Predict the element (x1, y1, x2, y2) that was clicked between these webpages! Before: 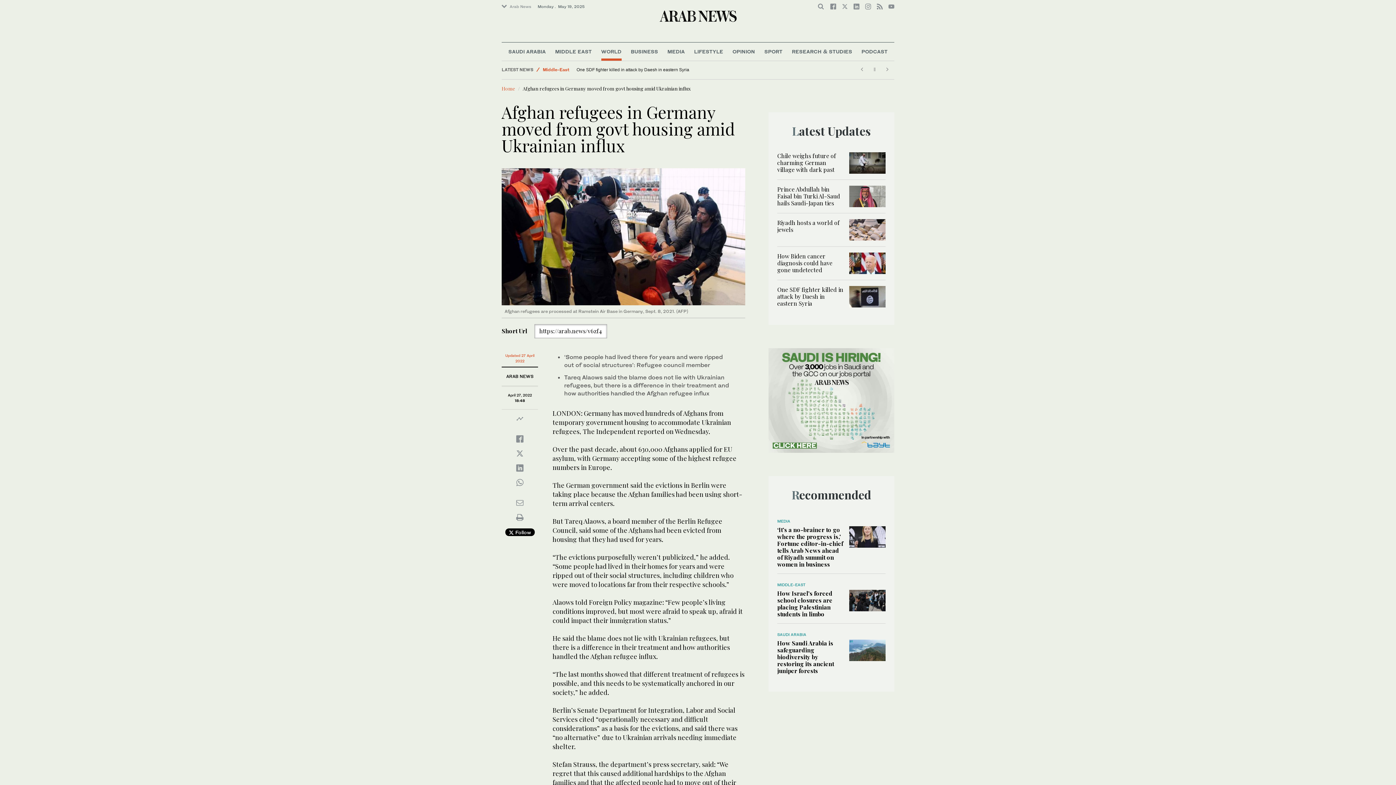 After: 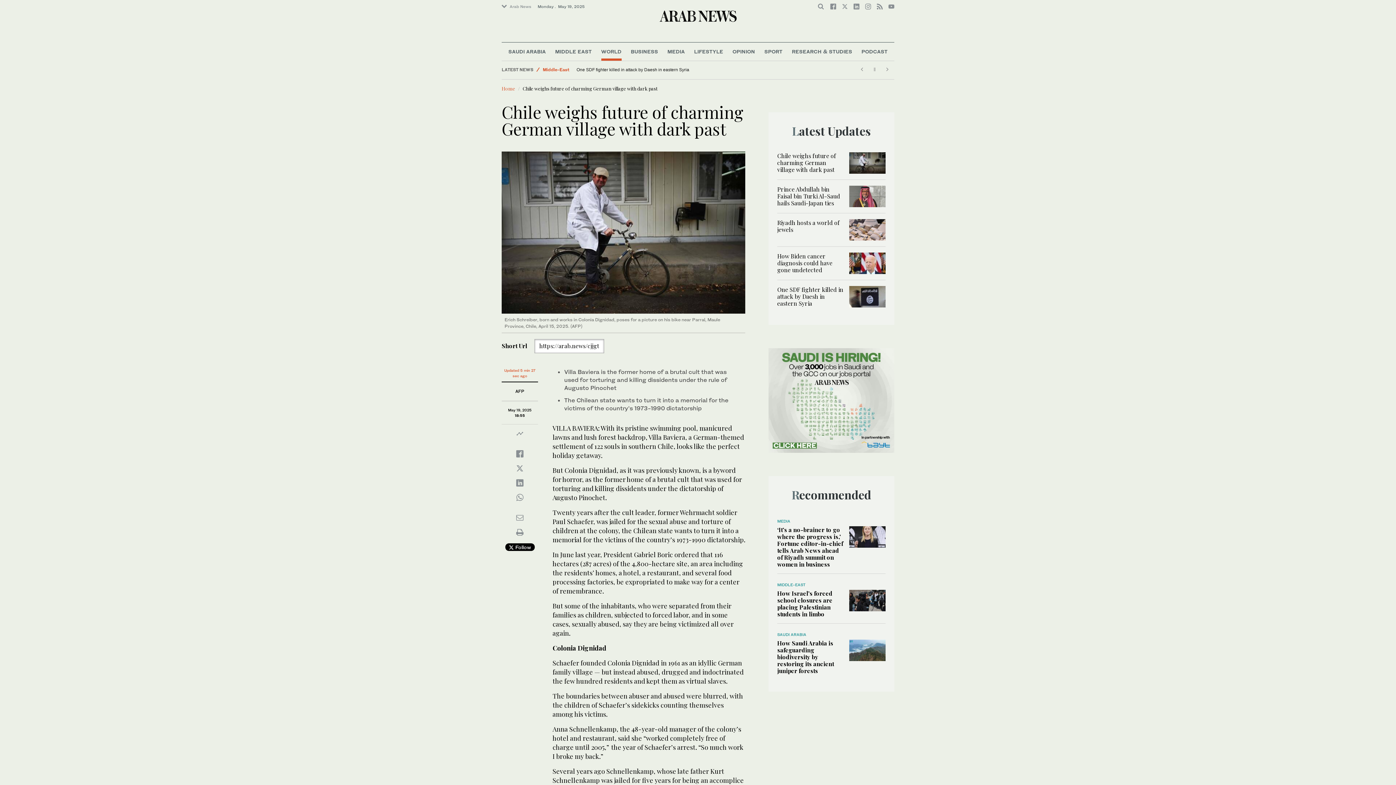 Action: bbox: (849, 158, 885, 165)